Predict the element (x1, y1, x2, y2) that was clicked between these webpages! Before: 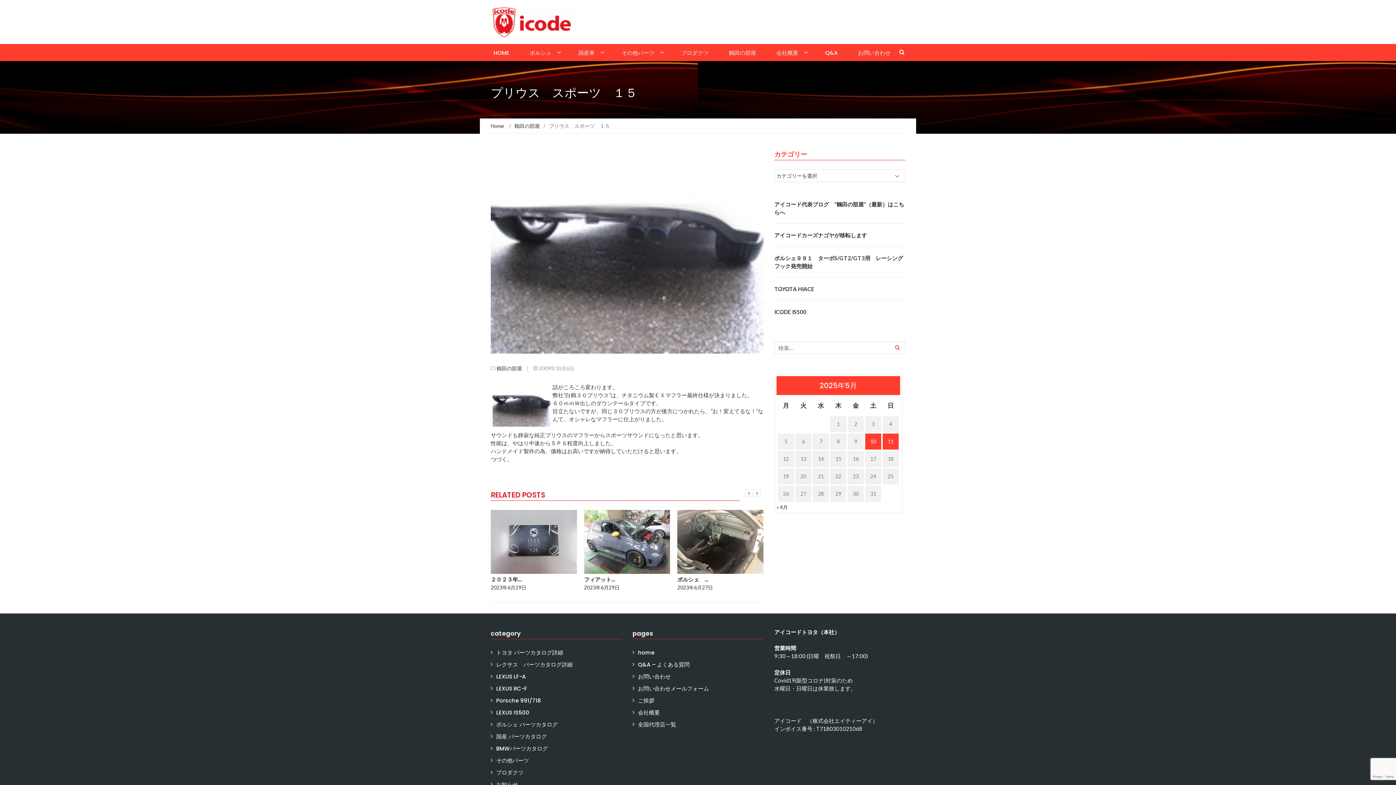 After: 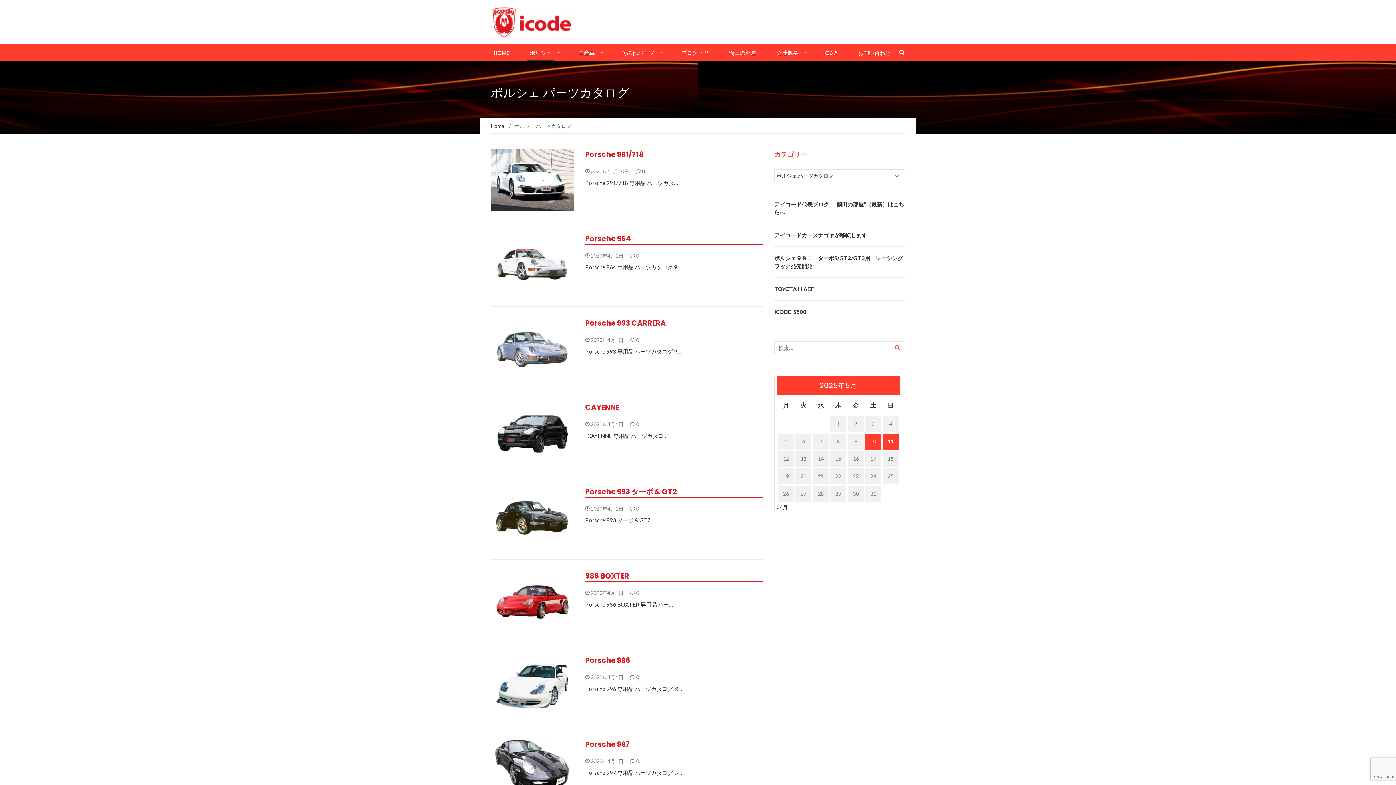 Action: bbox: (526, 44, 554, 61) label: ポルシェ